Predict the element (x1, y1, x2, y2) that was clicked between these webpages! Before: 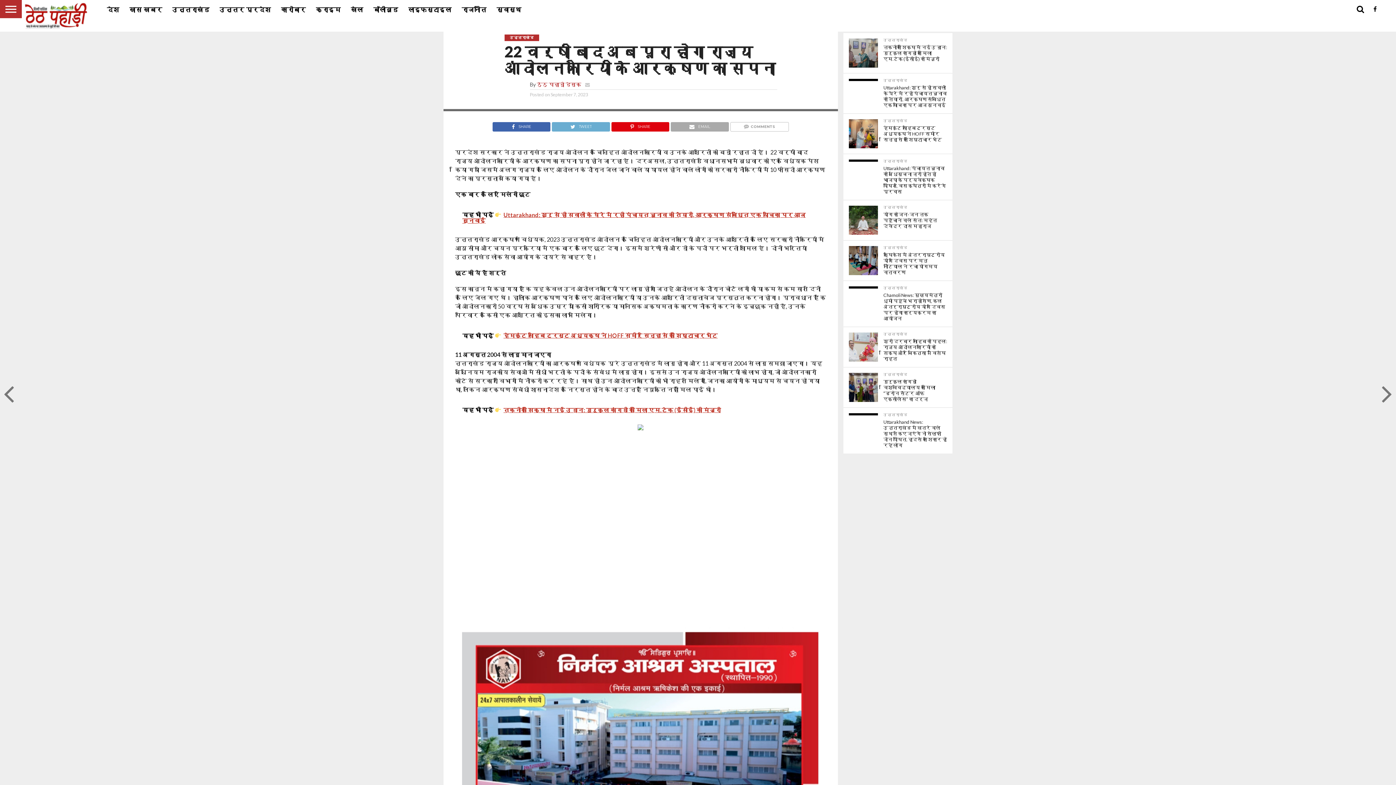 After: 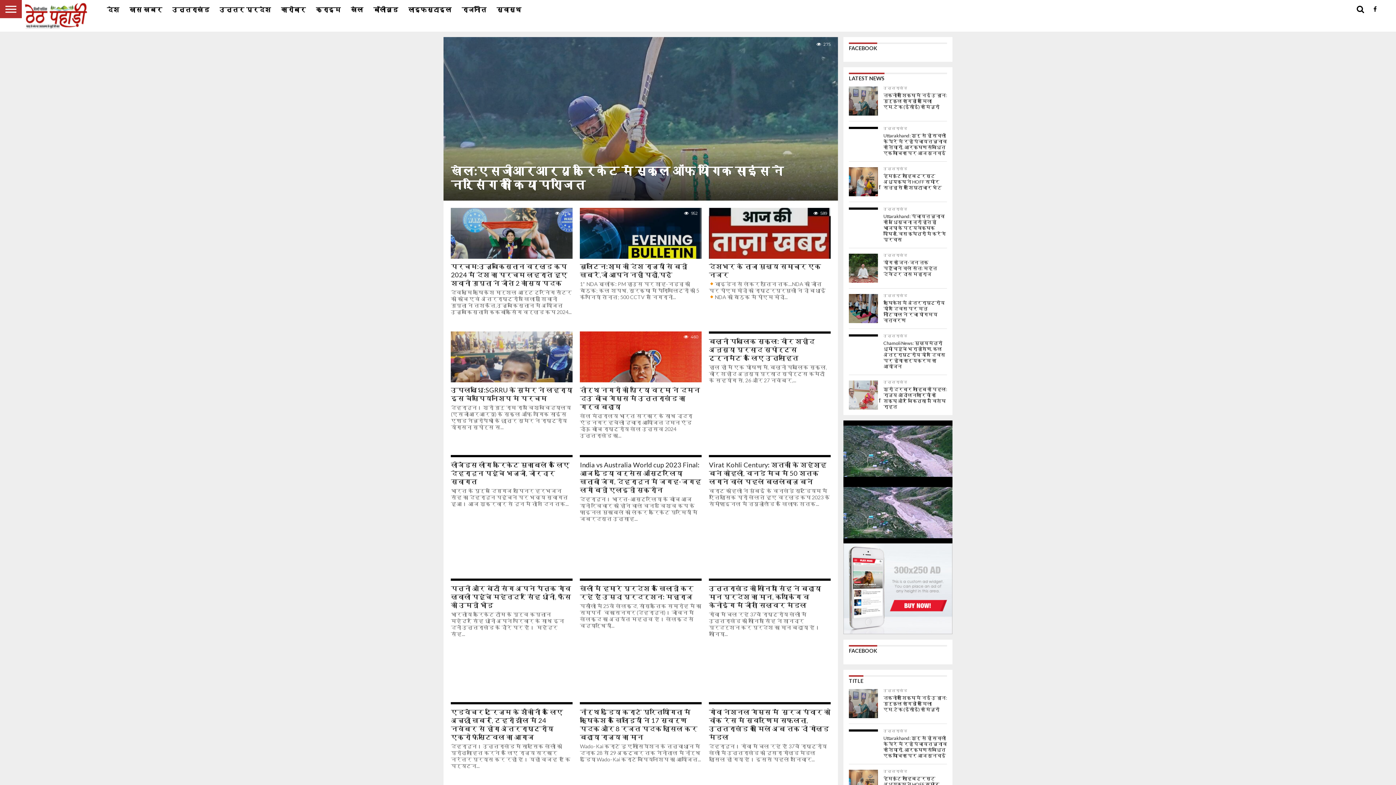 Action: label: खेल bbox: (345, 0, 368, 19)